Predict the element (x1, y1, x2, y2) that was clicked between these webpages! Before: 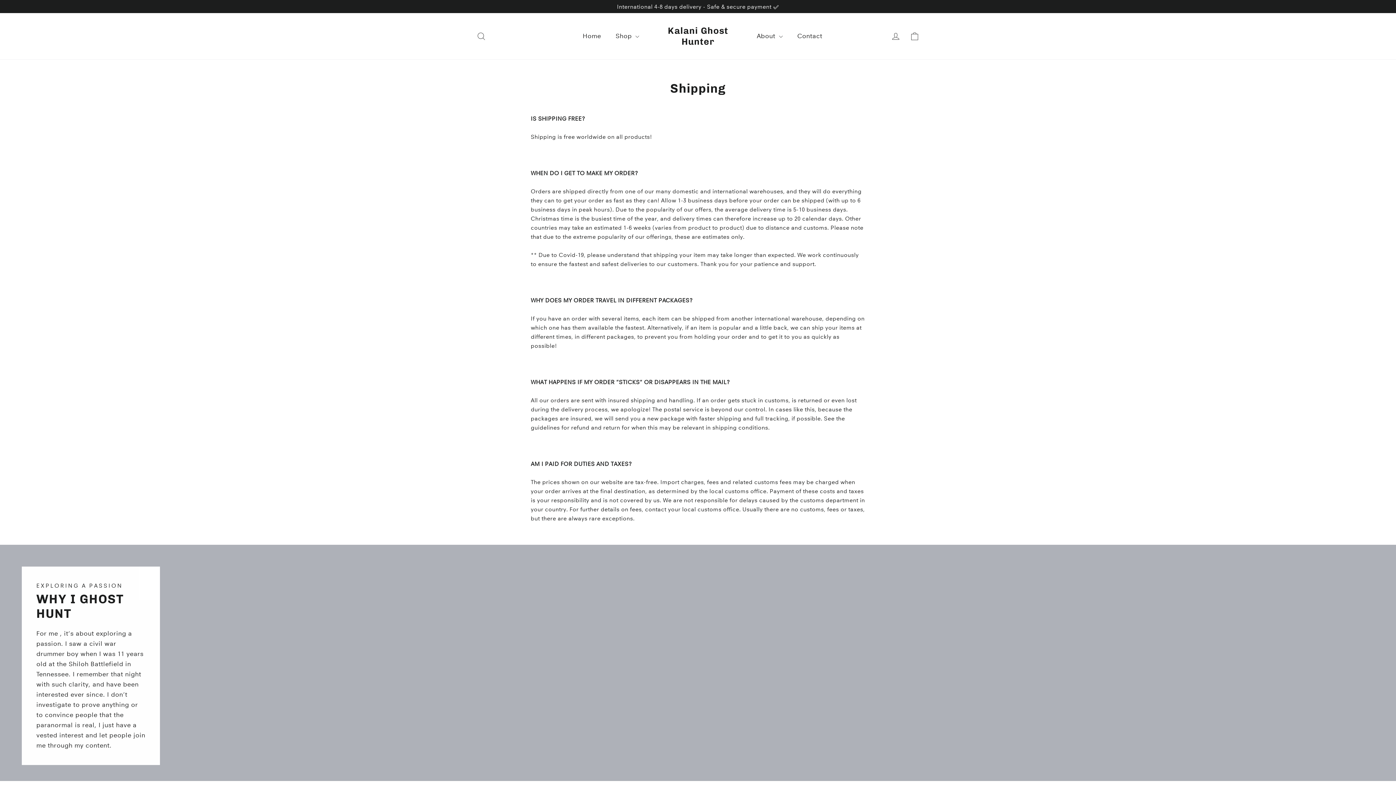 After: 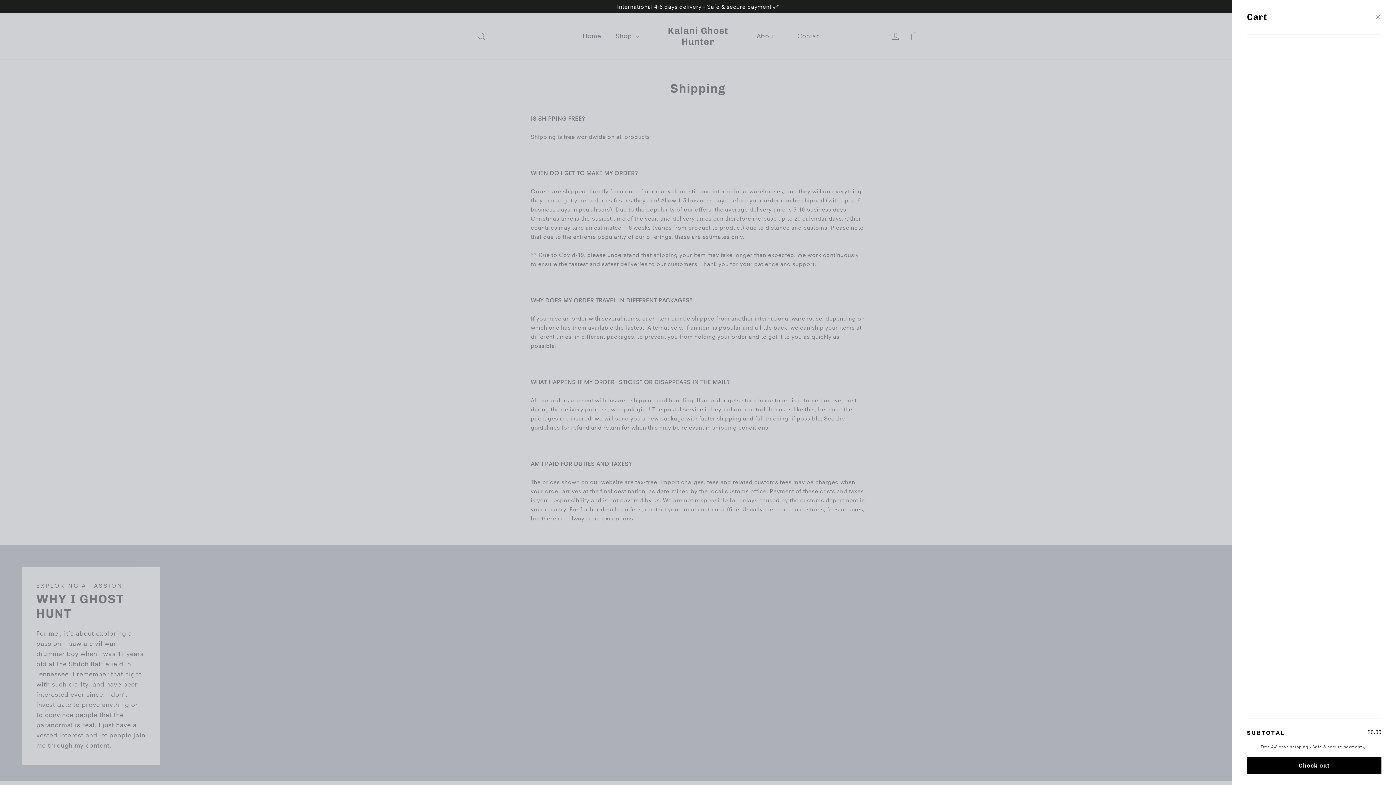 Action: bbox: (905, 27, 924, 45) label: Cart